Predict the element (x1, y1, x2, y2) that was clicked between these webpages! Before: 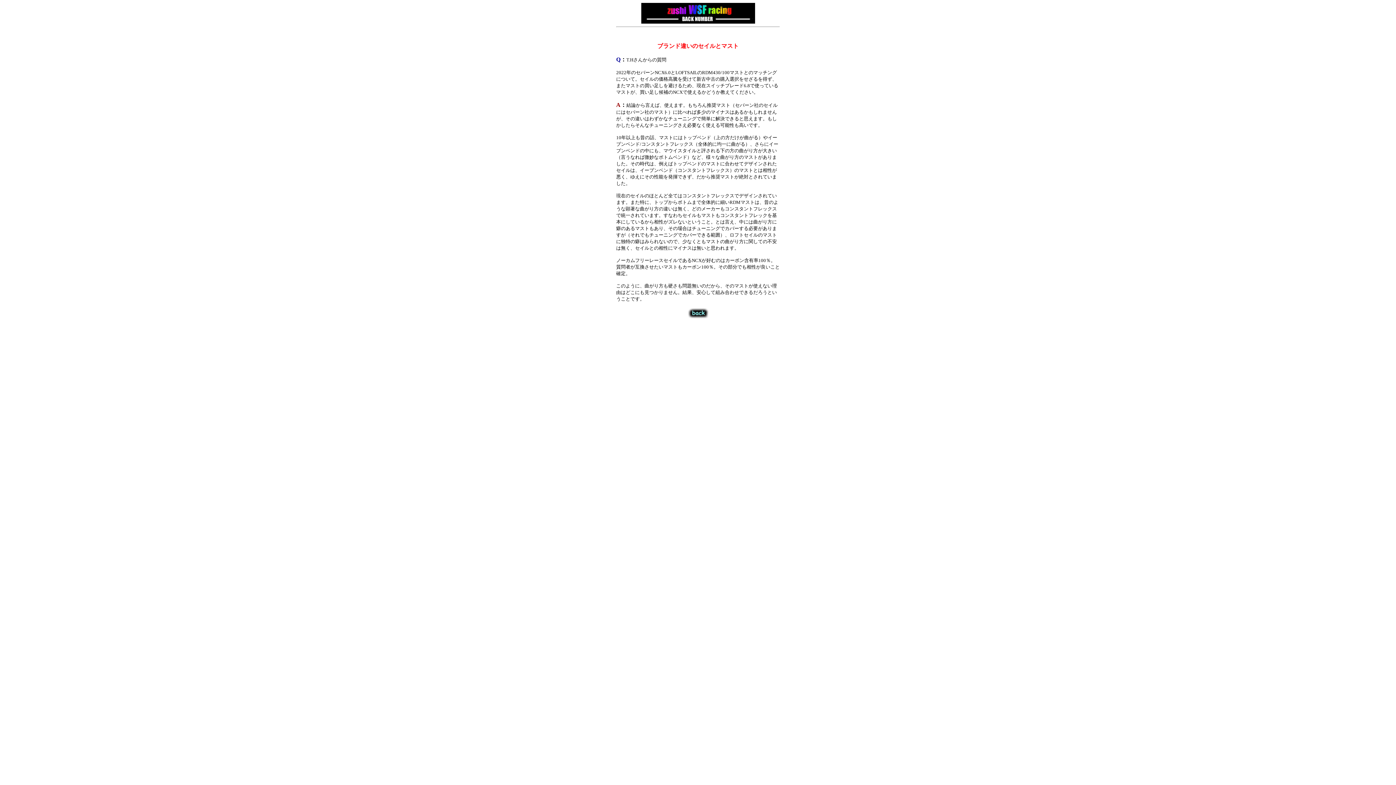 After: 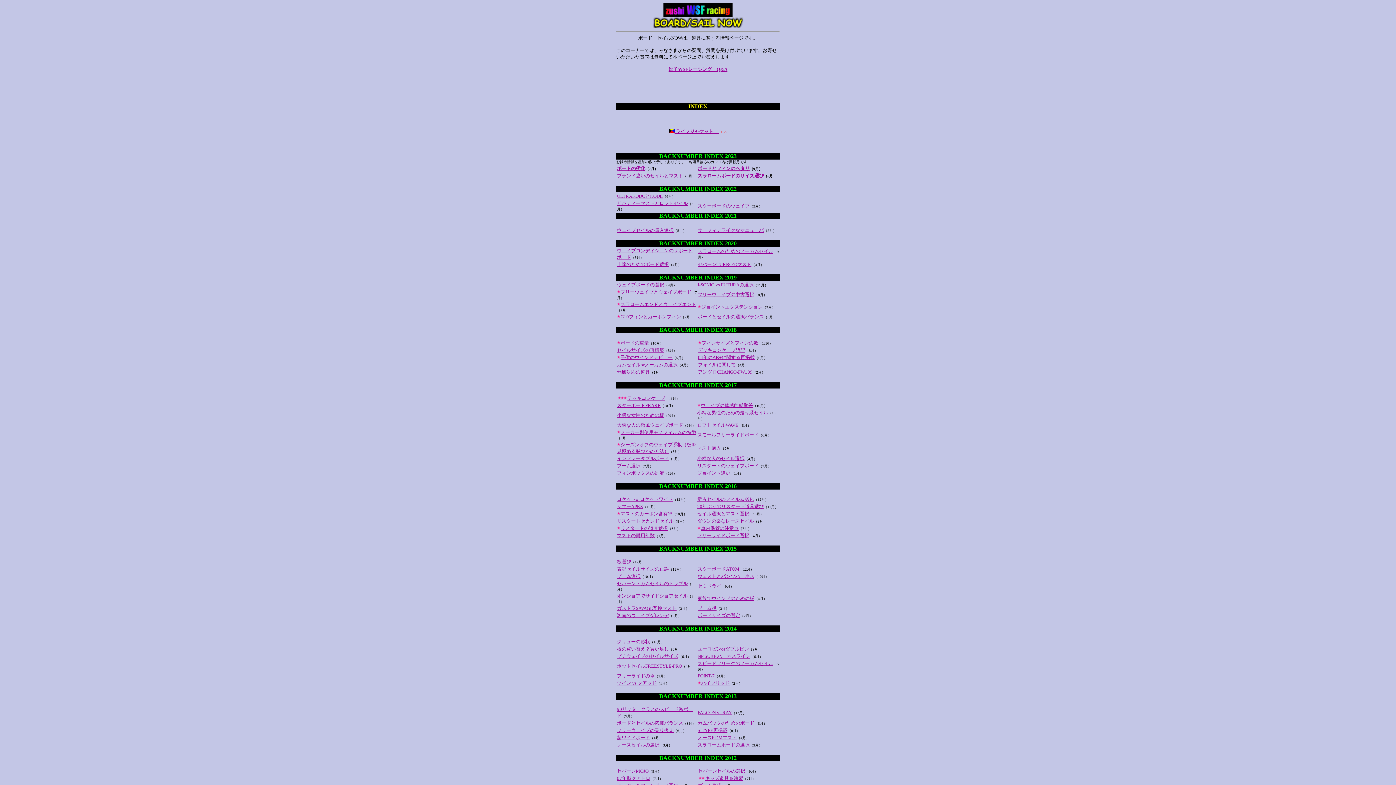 Action: bbox: (687, 313, 708, 319)